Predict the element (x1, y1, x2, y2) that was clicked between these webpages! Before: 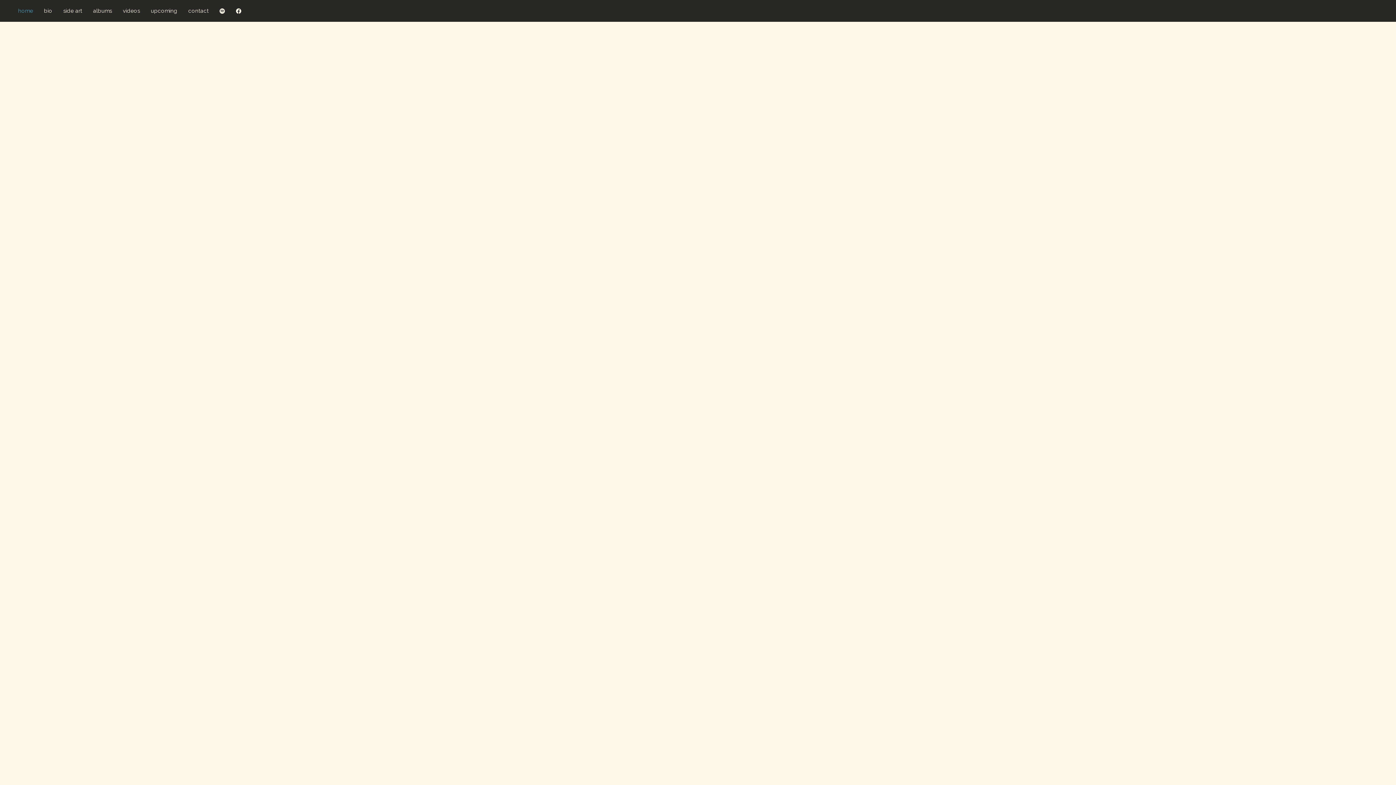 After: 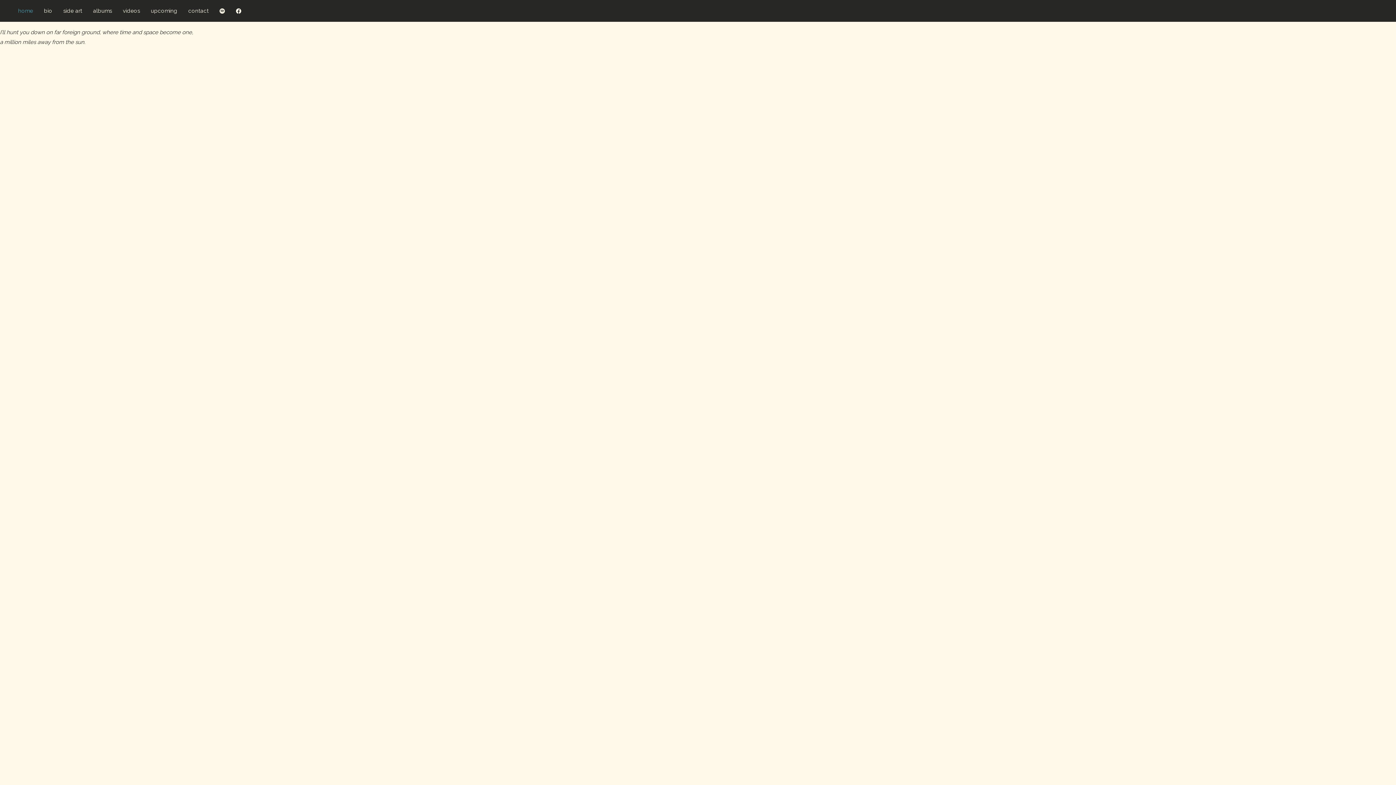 Action: bbox: (12, 0, 38, 21) label: home